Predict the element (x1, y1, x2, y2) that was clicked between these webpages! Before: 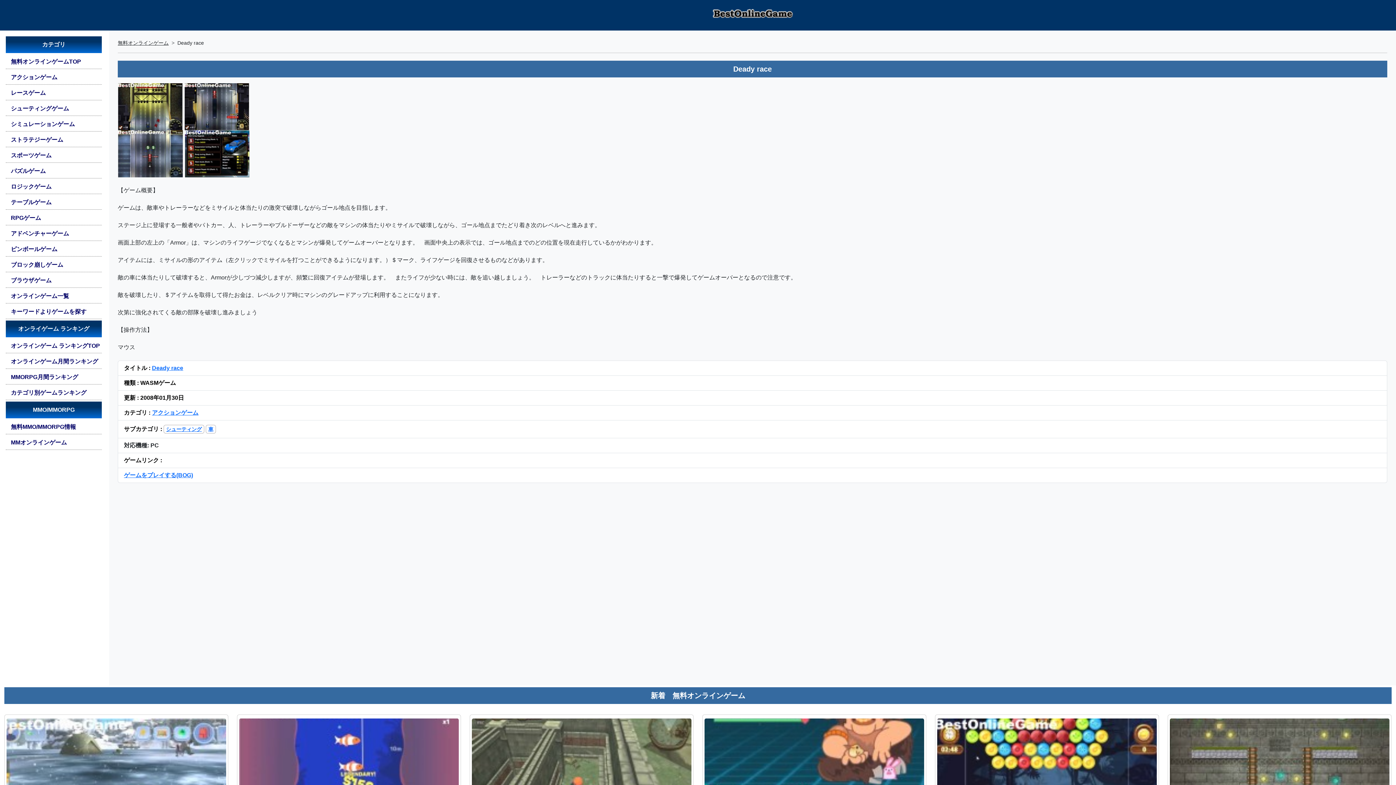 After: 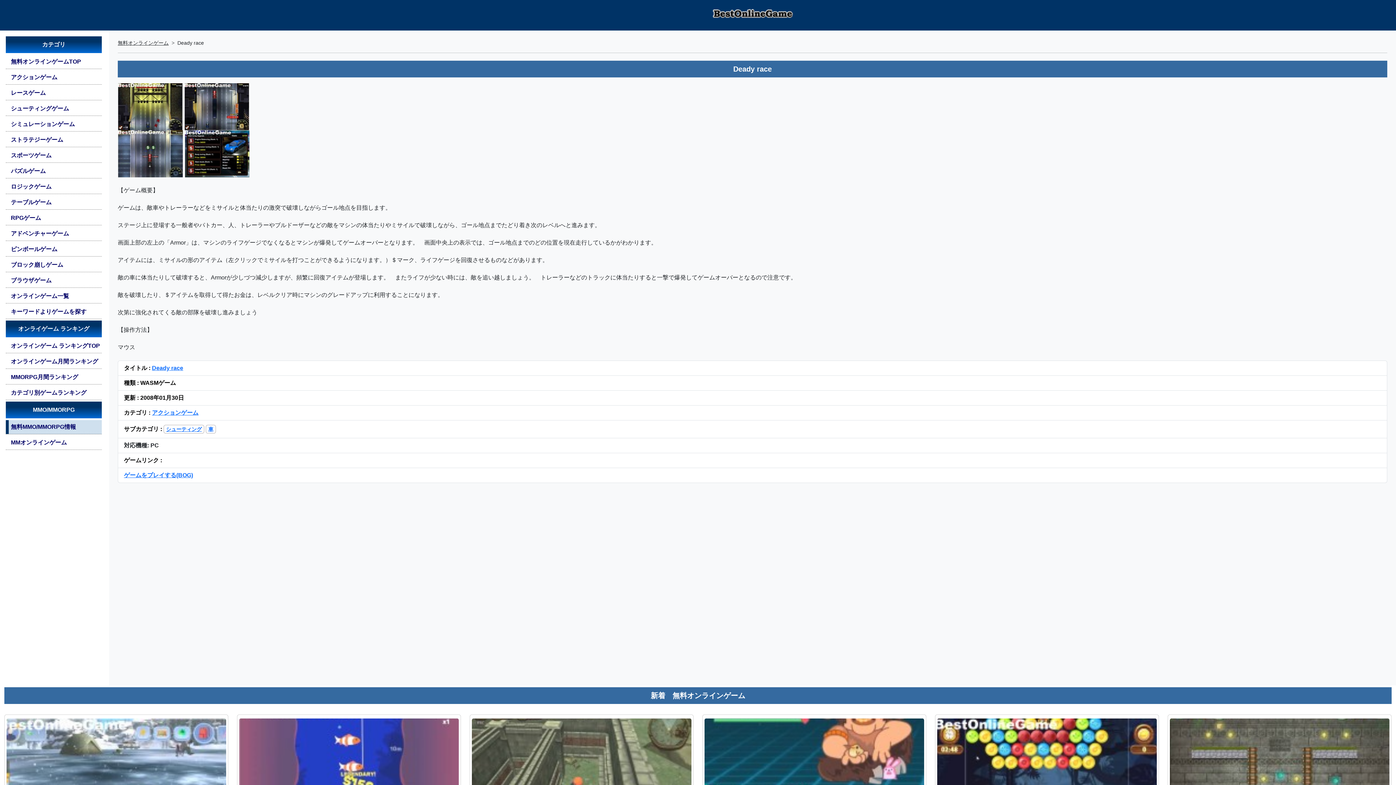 Action: label: 無料MMO/MMORPG情報 bbox: (5, 420, 101, 434)